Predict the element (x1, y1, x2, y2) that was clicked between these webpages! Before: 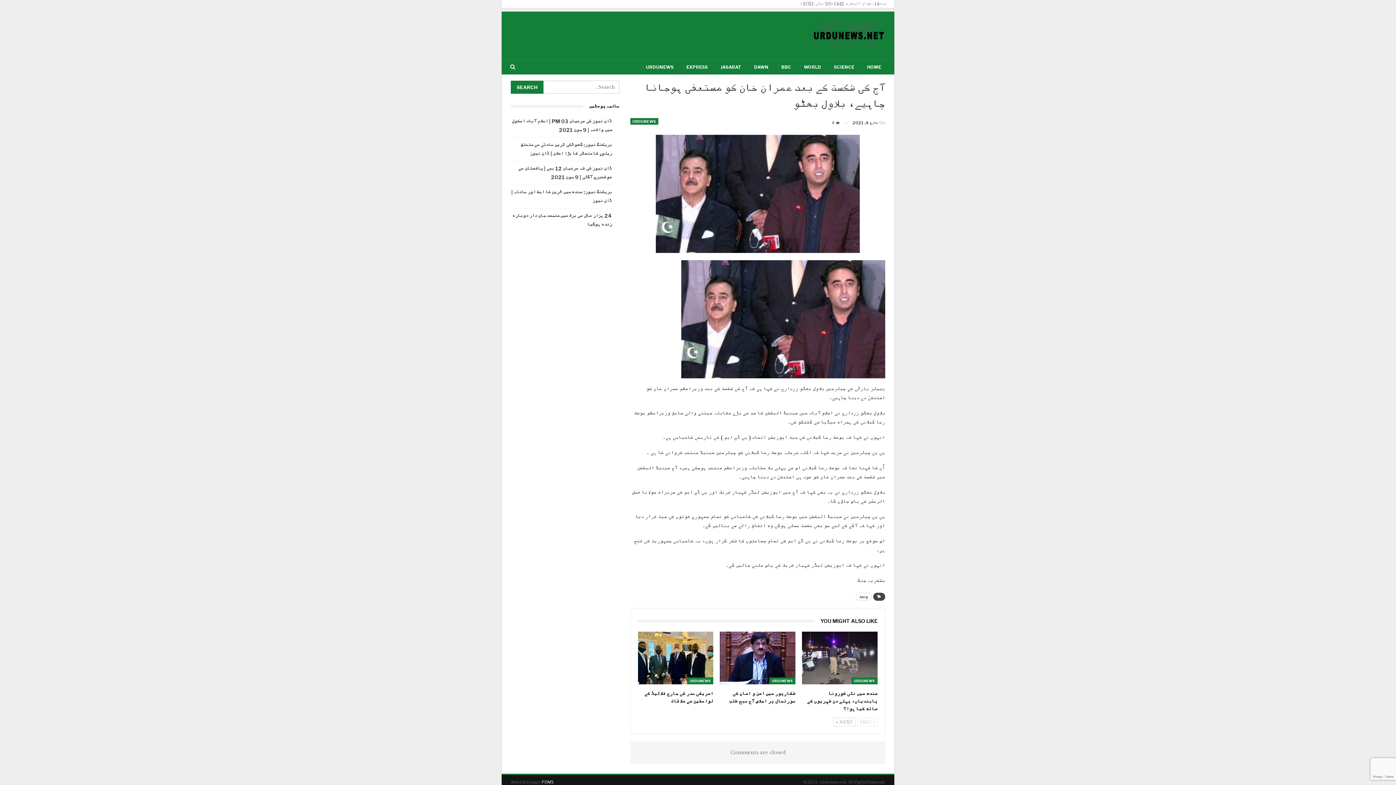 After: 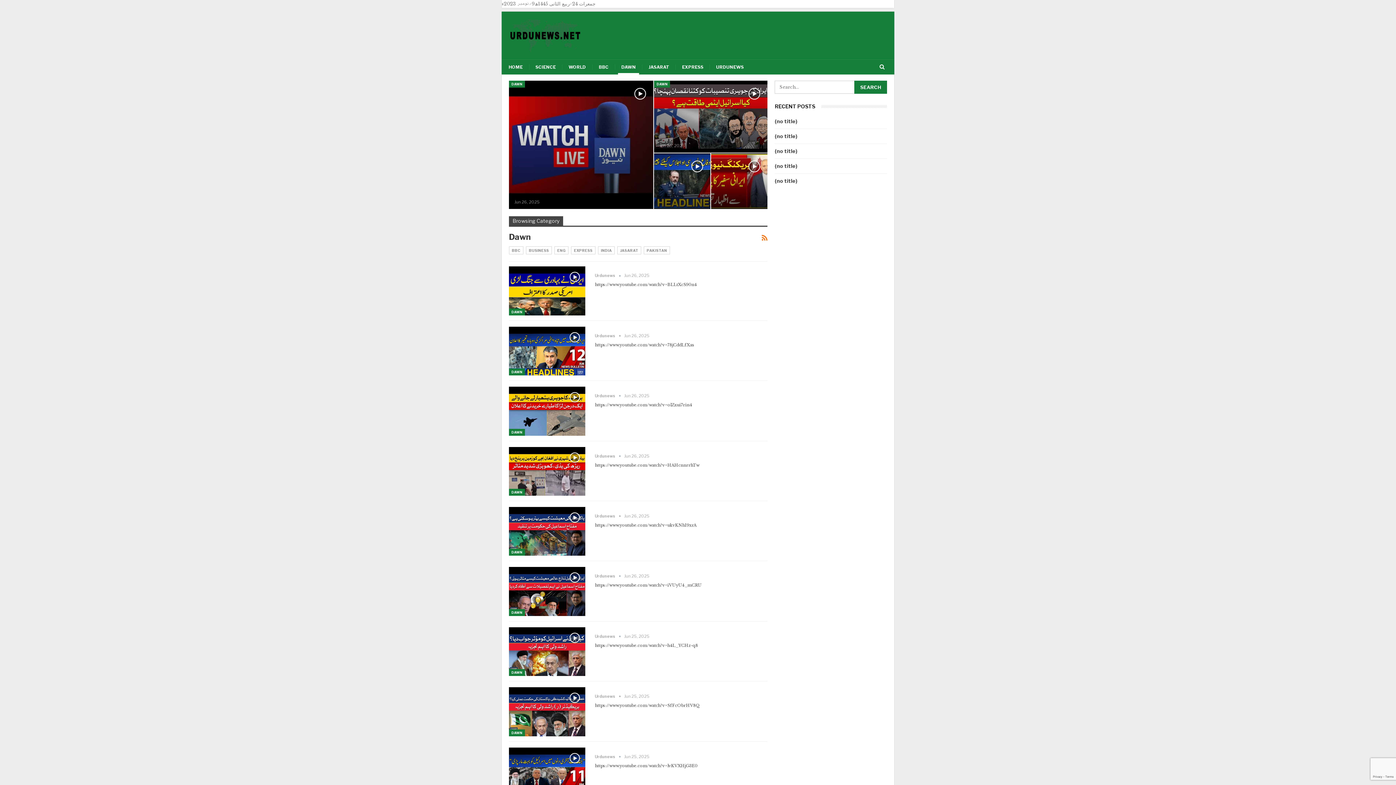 Action: bbox: (750, 59, 772, 74) label: DAWN